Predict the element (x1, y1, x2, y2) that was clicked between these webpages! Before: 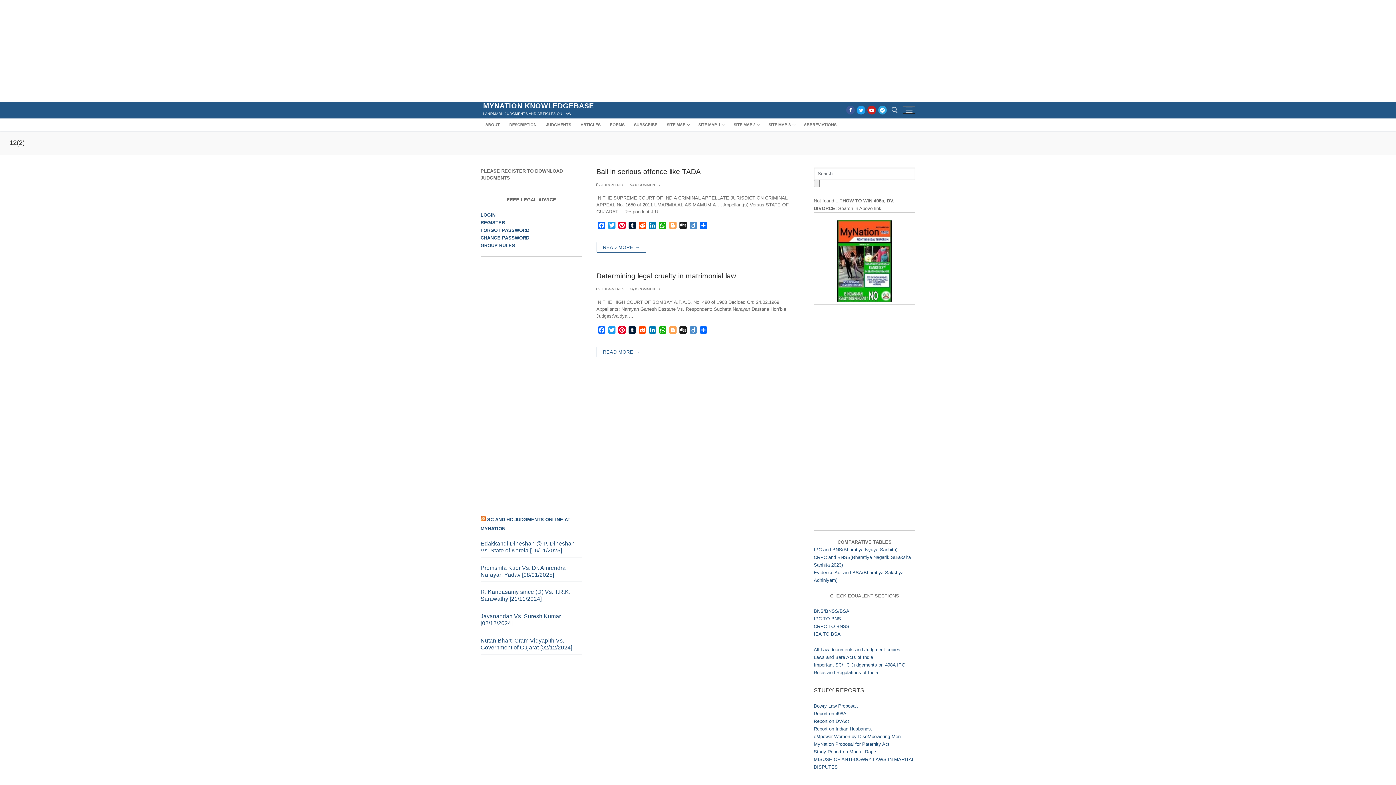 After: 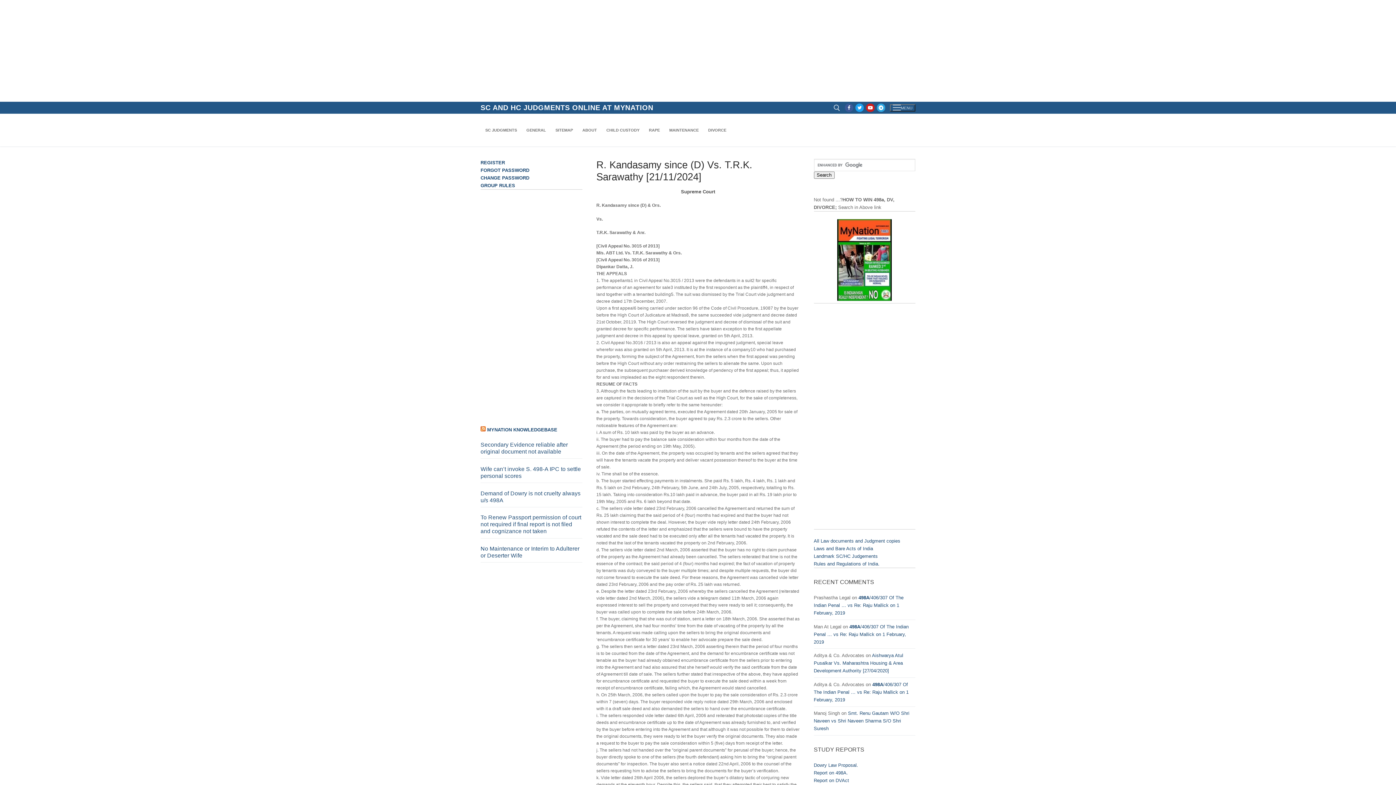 Action: bbox: (480, 588, 582, 606) label: R. Kandasamy since (D) Vs. T.R.K. Sarawathy [21/11/2024]